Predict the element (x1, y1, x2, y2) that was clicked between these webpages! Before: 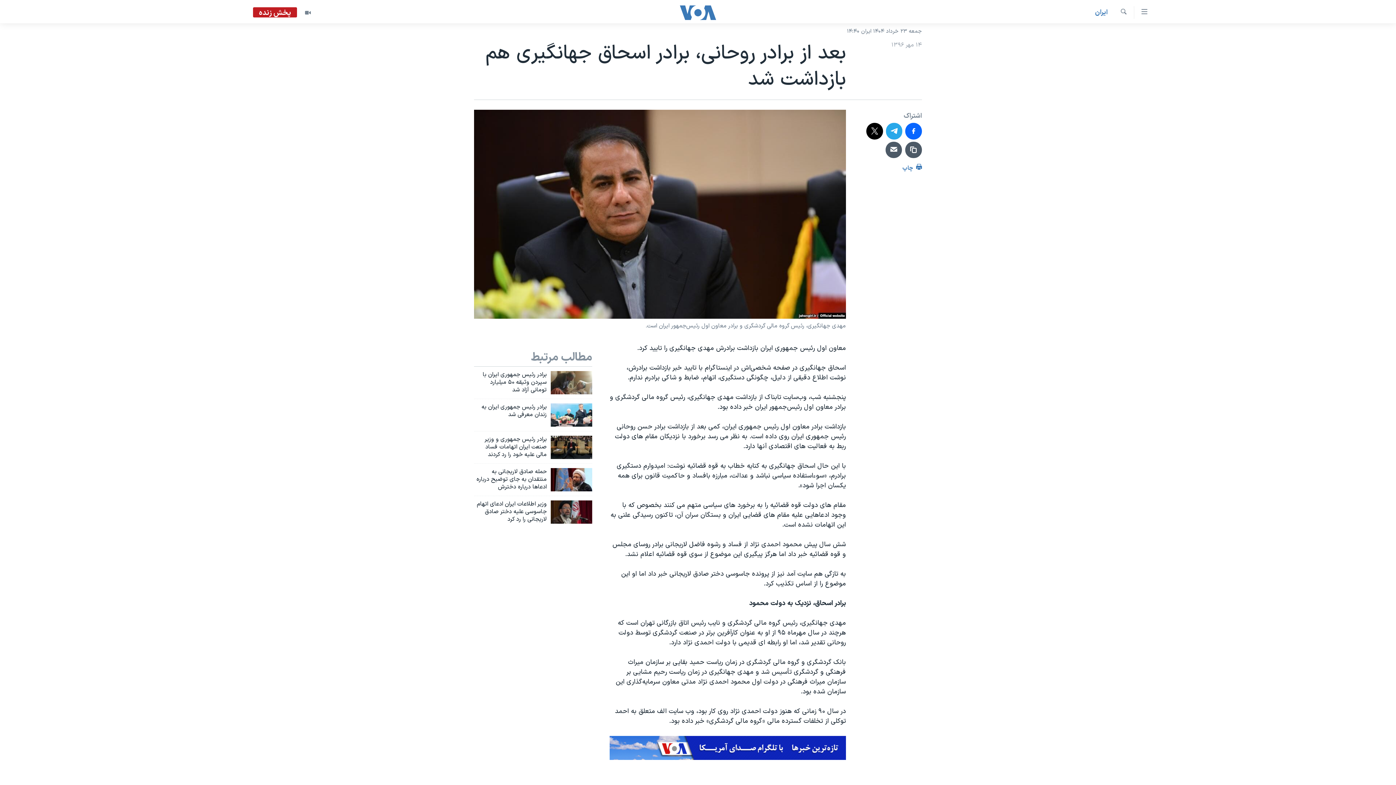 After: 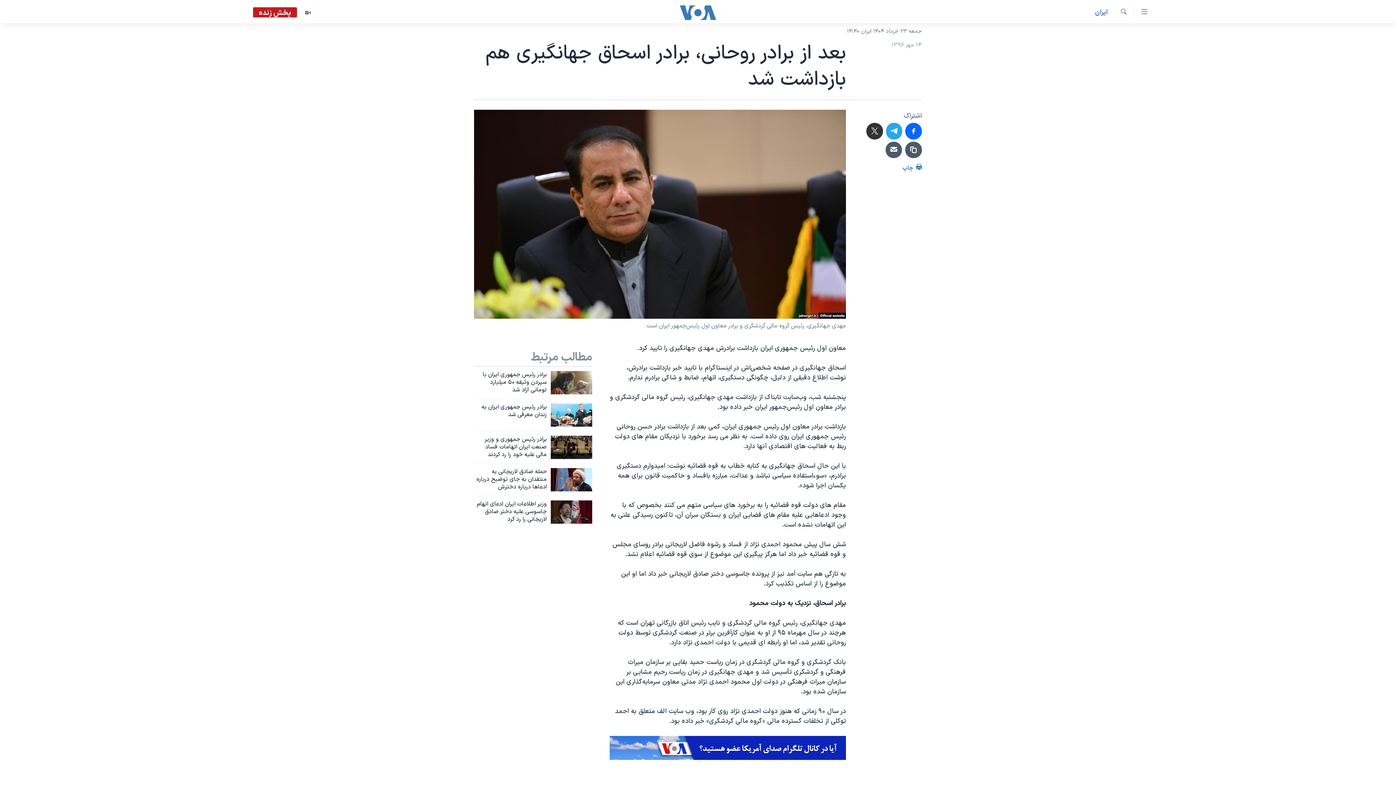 Action: bbox: (866, 122, 883, 139)